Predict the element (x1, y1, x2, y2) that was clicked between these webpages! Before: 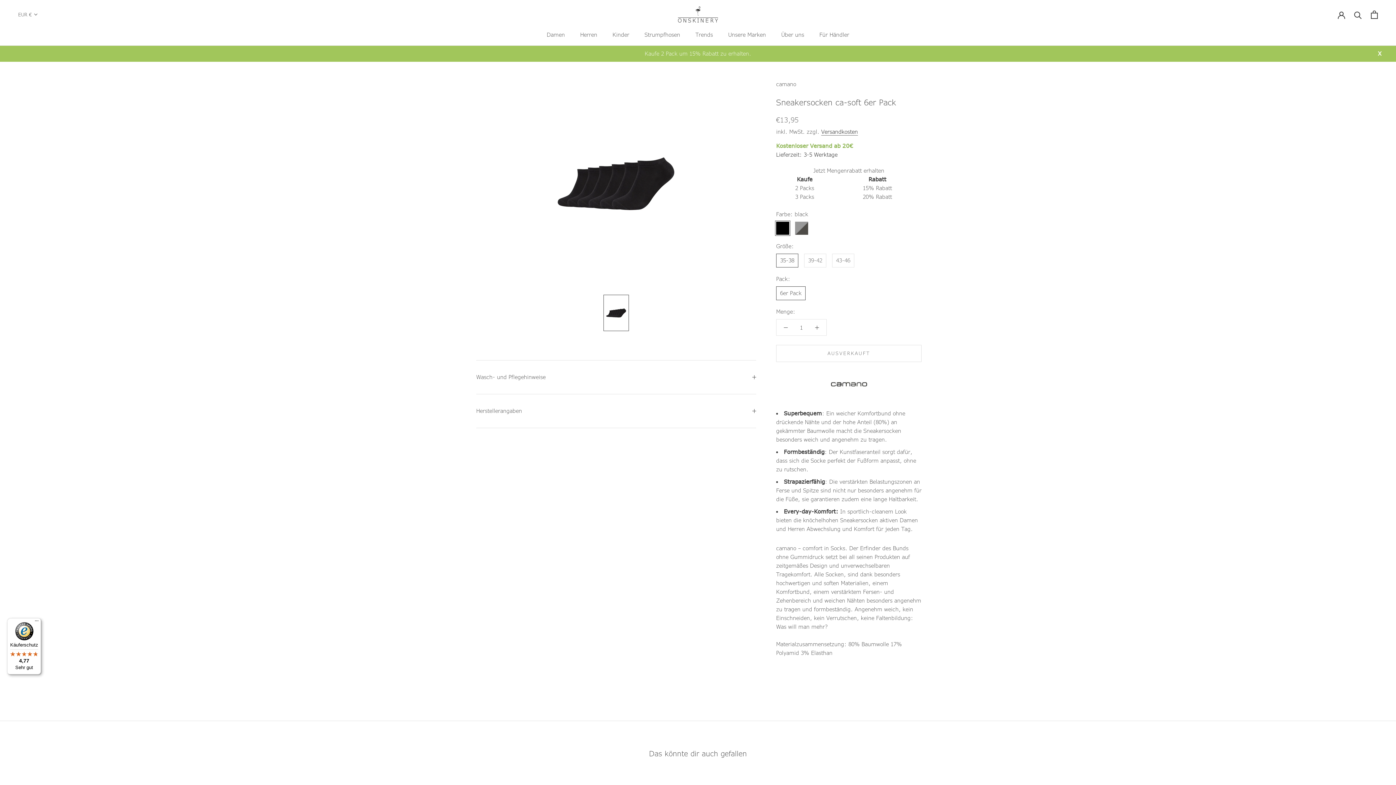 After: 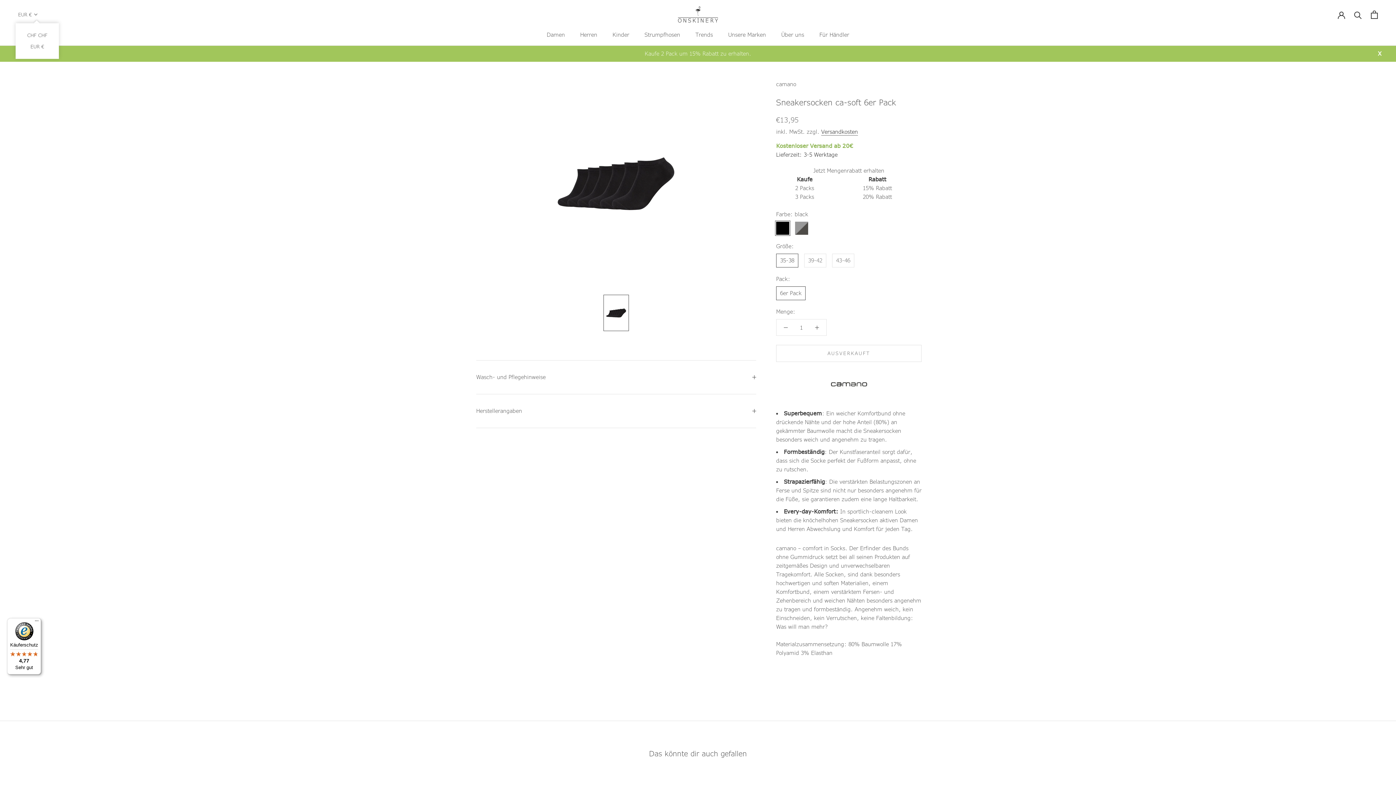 Action: bbox: (18, 10, 38, 19) label: EUR €